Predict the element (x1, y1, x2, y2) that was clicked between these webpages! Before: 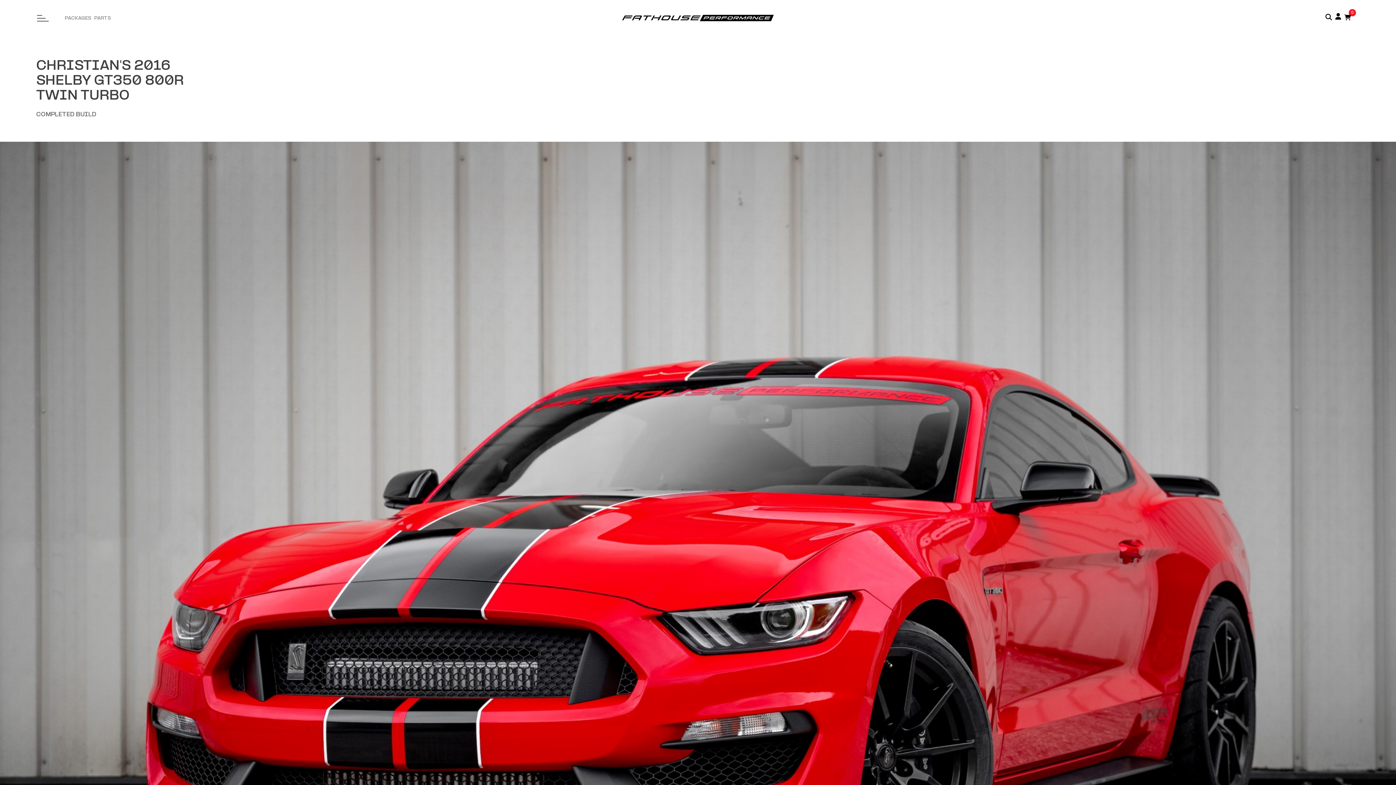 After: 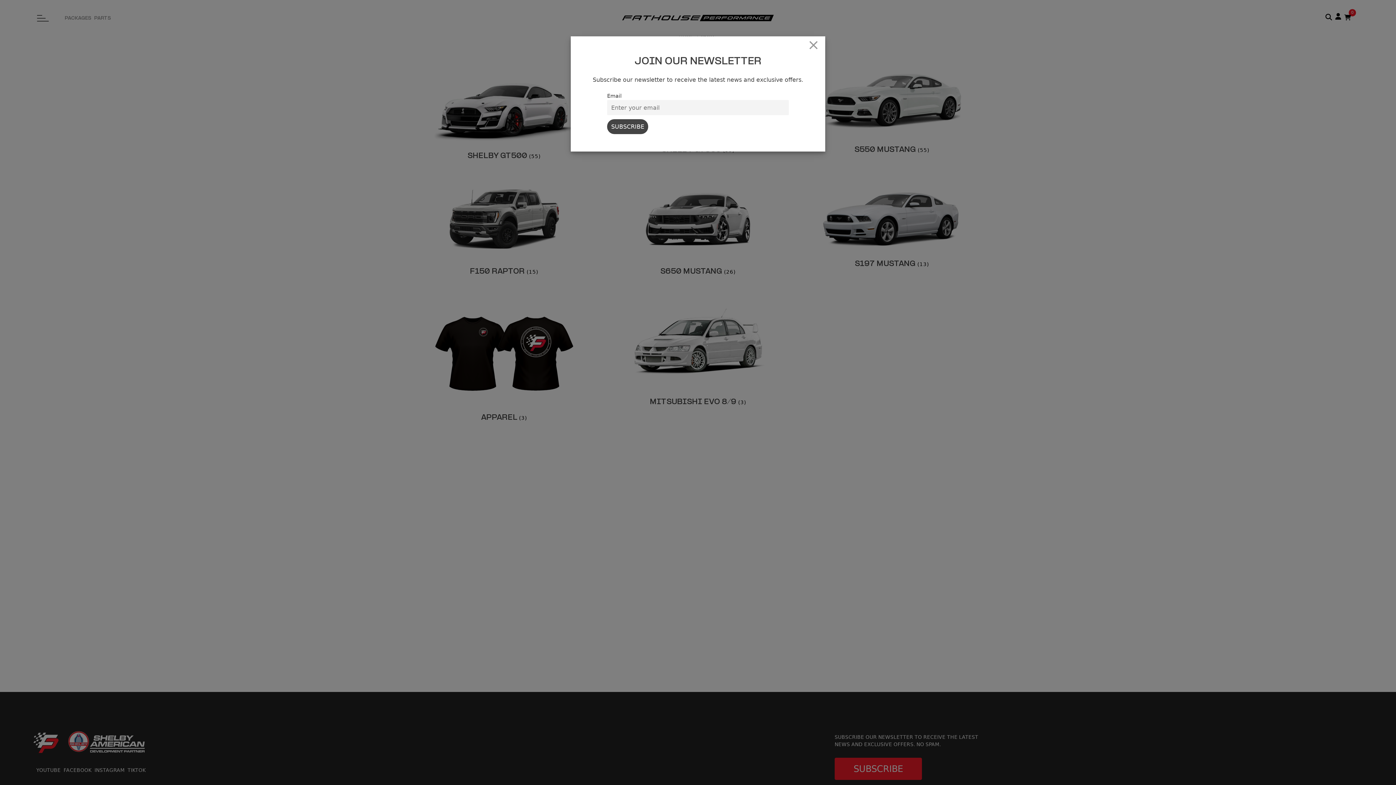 Action: bbox: (92, 14, 112, 22) label: PARTS